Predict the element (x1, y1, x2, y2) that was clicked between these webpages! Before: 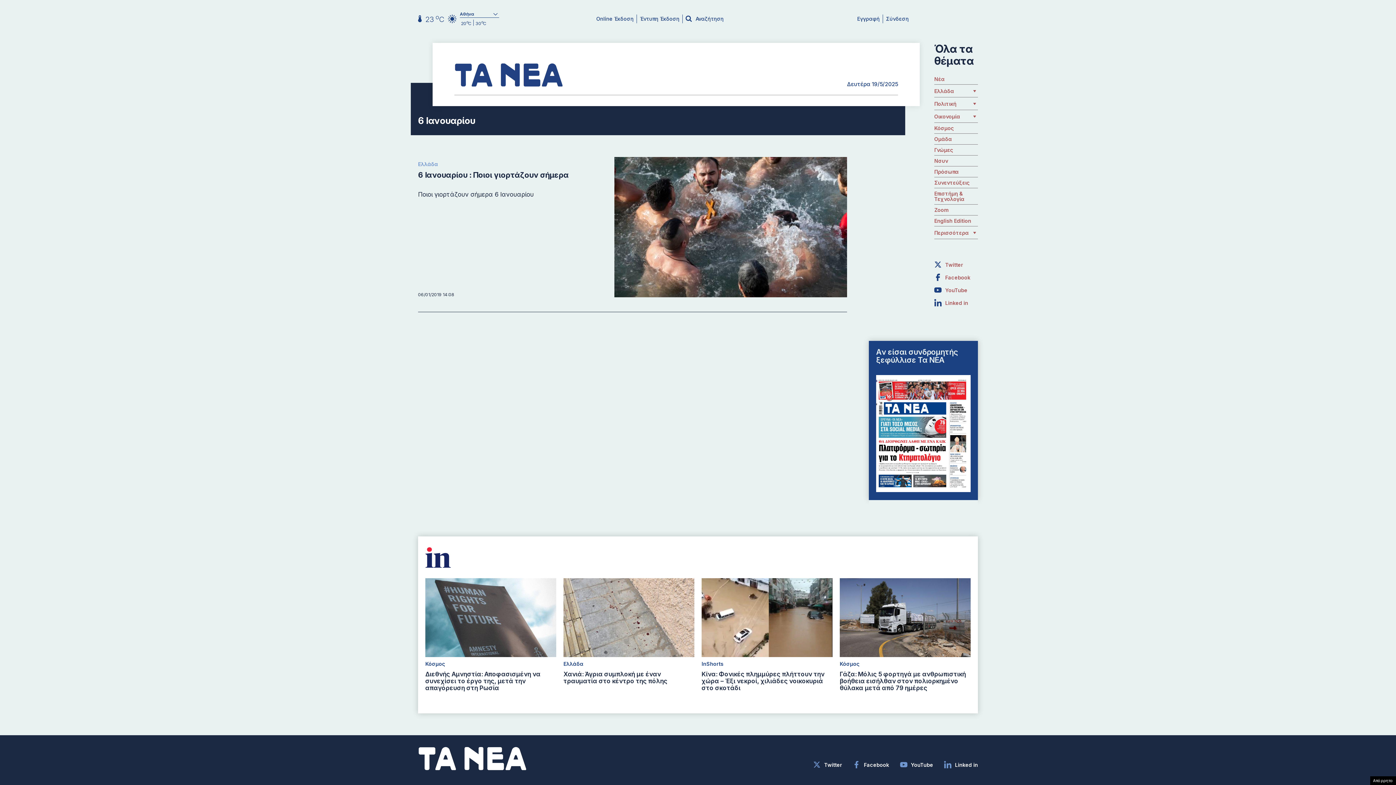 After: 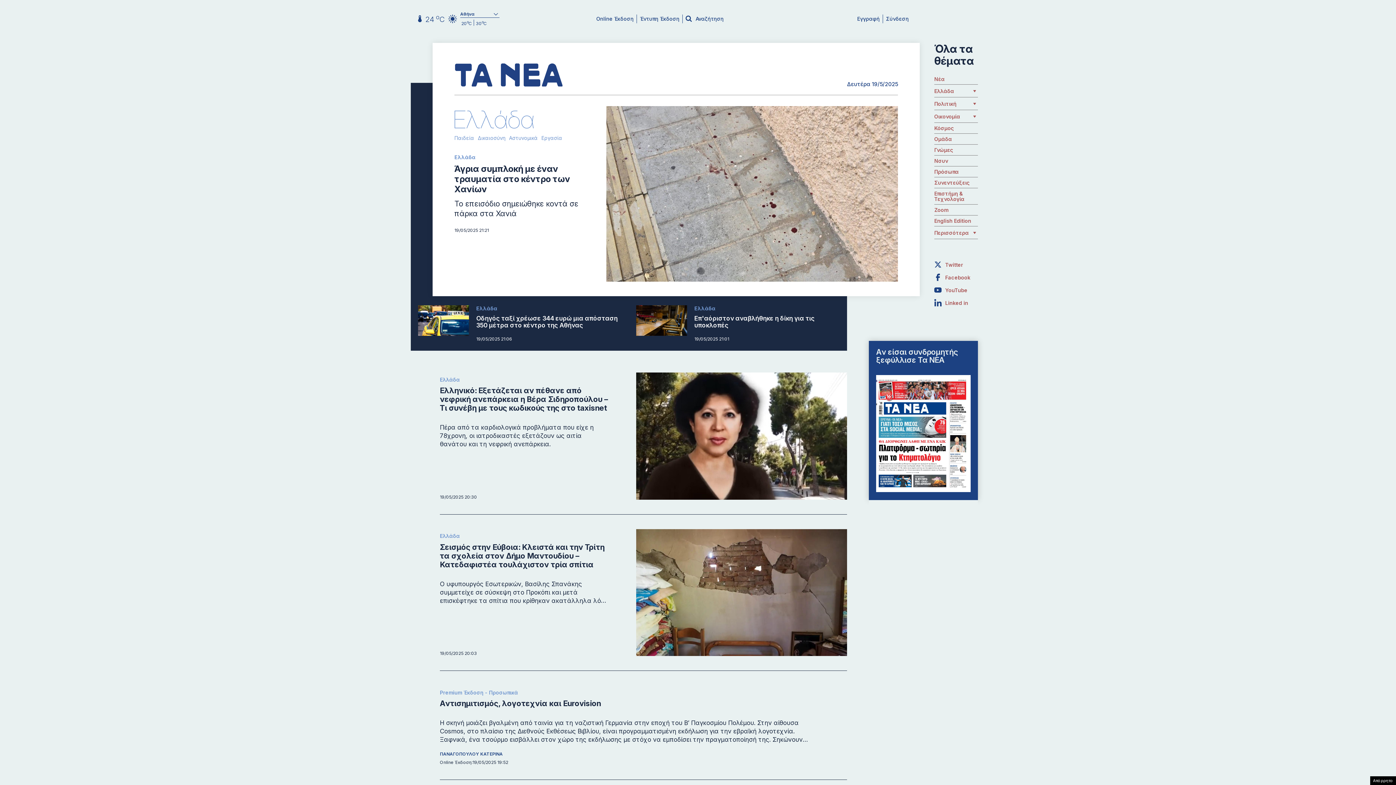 Action: label: Ελλάδα bbox: (934, 88, 954, 93)